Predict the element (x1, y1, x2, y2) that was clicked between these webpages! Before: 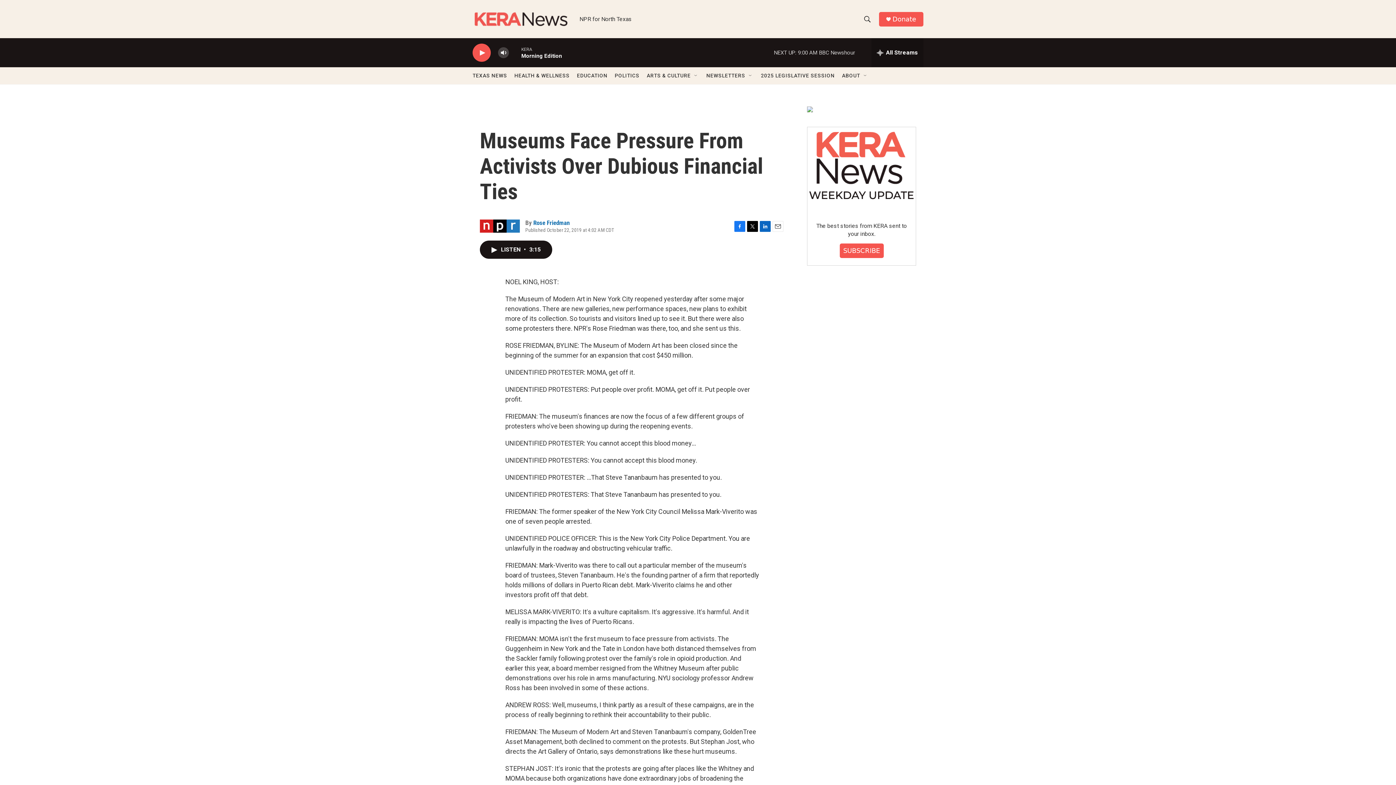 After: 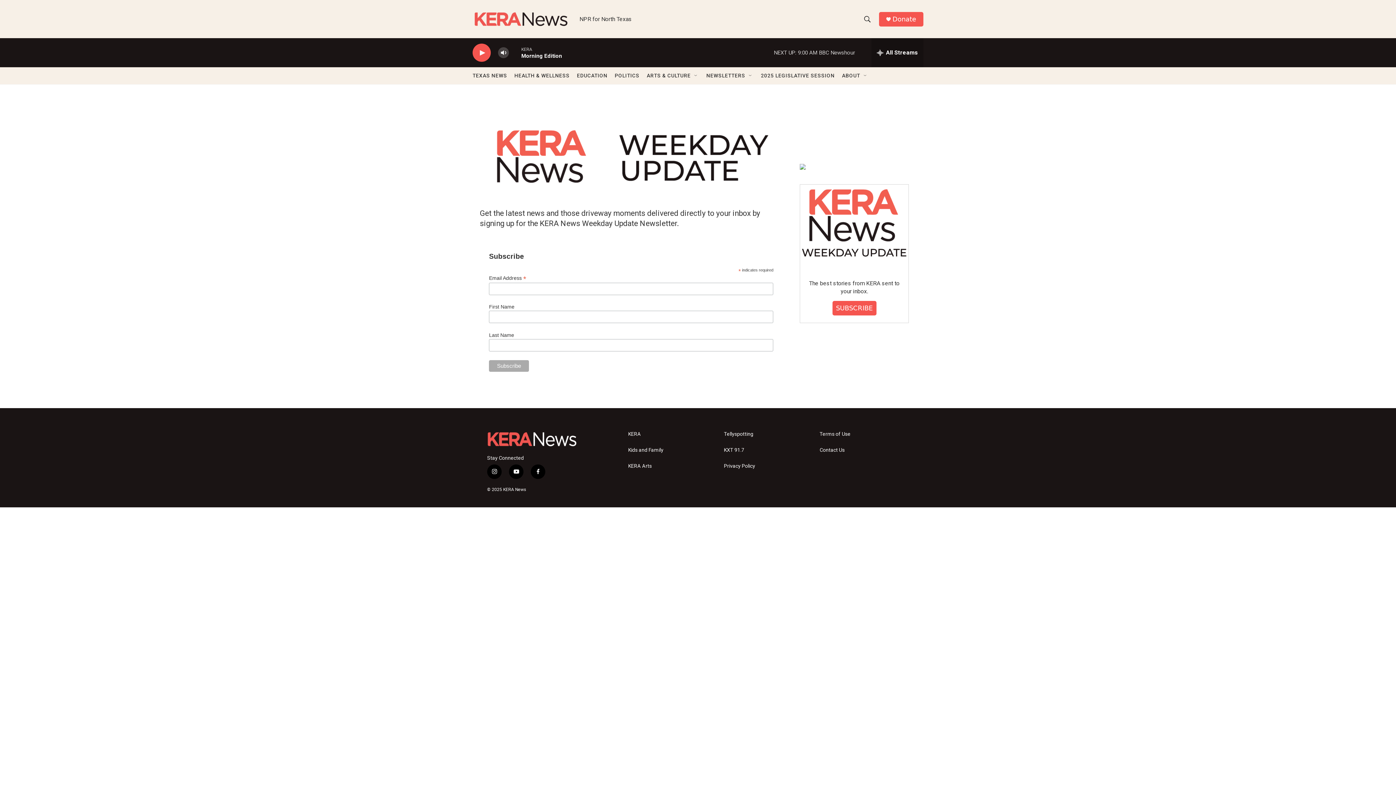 Action: bbox: (843, 246, 880, 254) label: SUBSCRIBE